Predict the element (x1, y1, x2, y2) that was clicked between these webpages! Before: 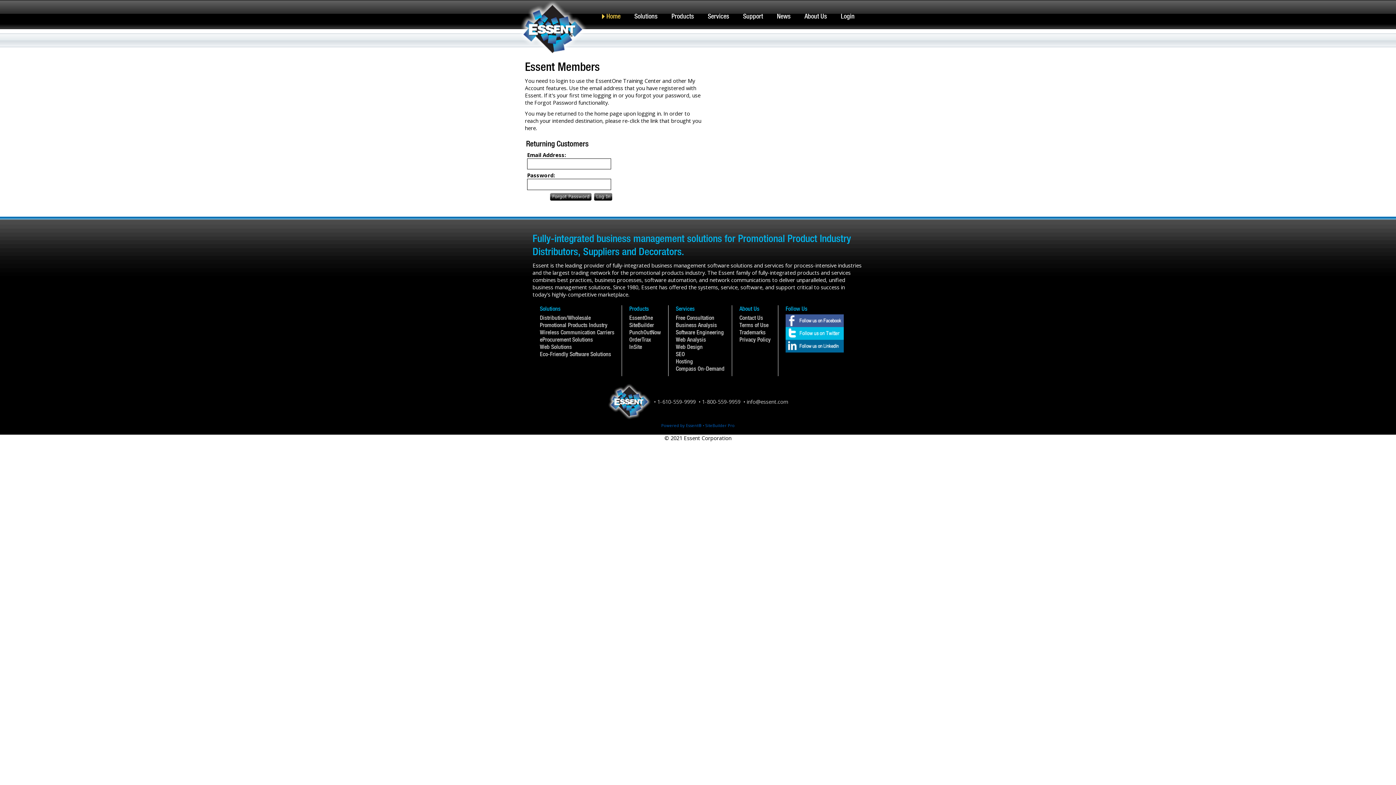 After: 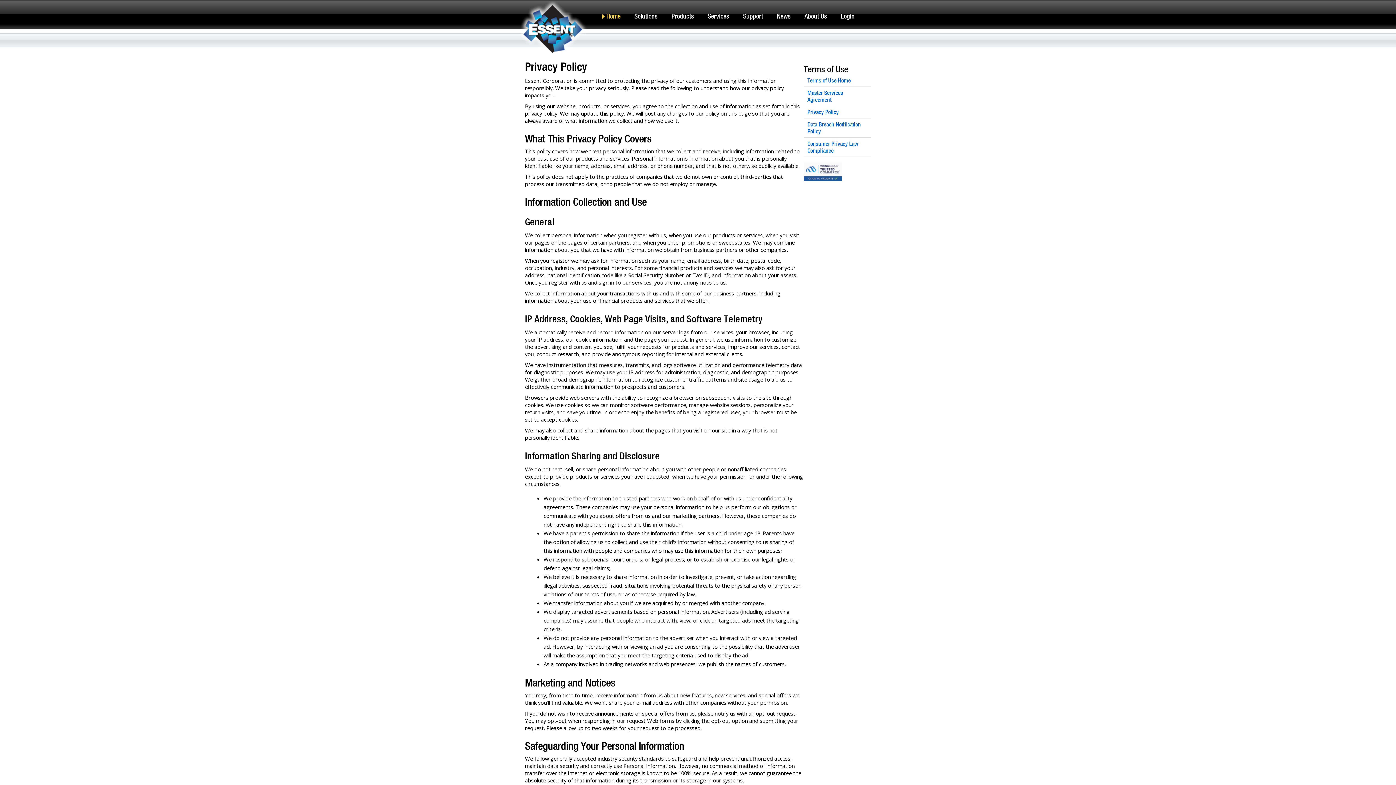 Action: bbox: (739, 336, 770, 343) label: Privacy Policy